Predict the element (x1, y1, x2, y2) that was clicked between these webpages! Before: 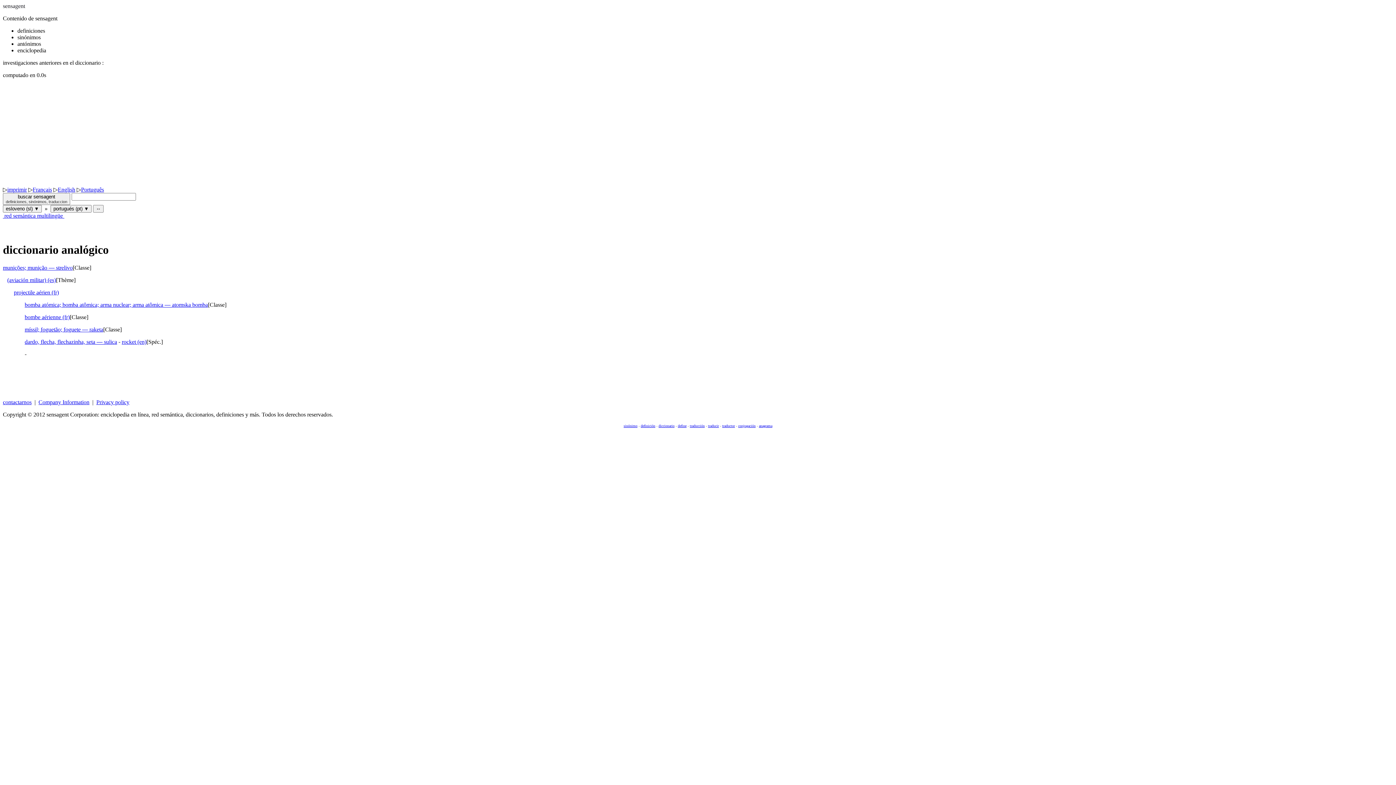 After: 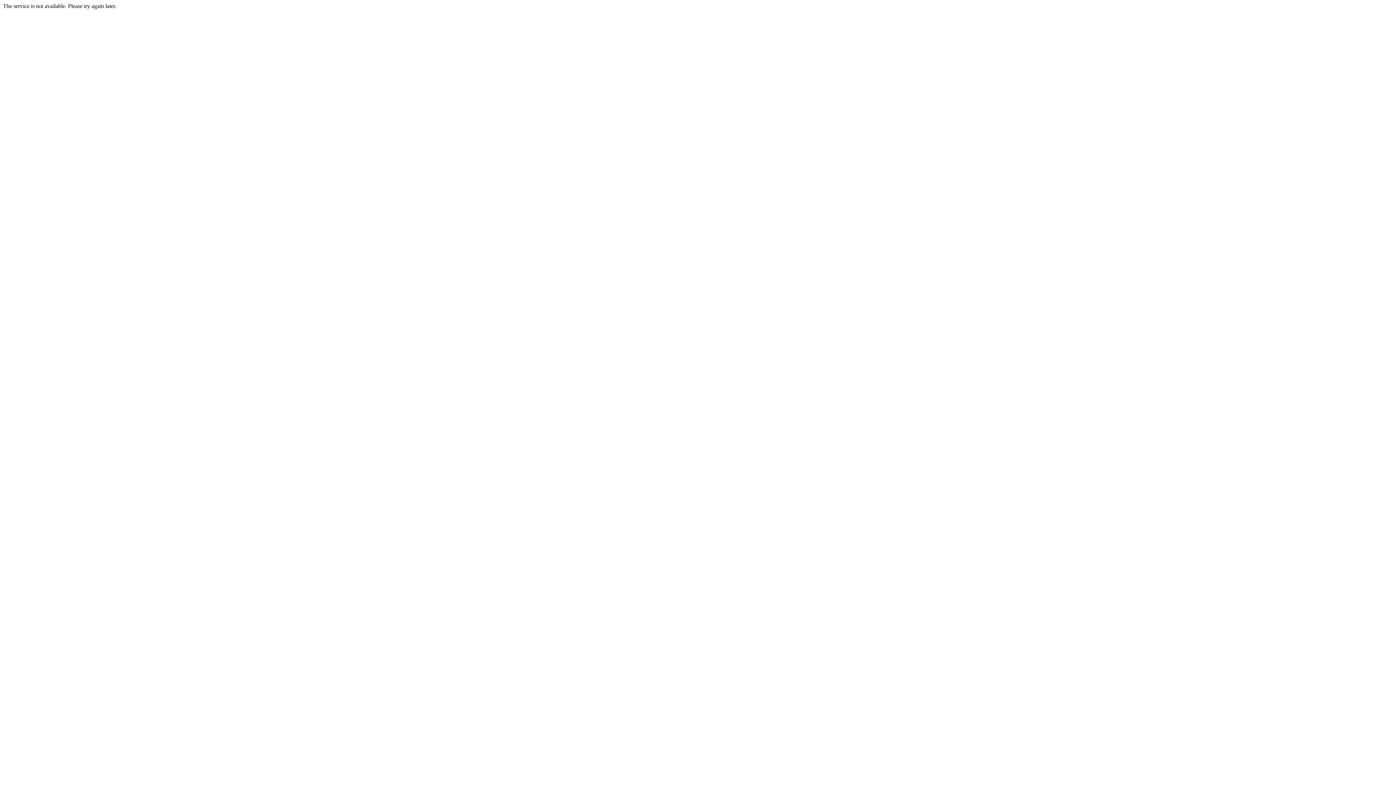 Action: label: traducción bbox: (690, 423, 704, 427)